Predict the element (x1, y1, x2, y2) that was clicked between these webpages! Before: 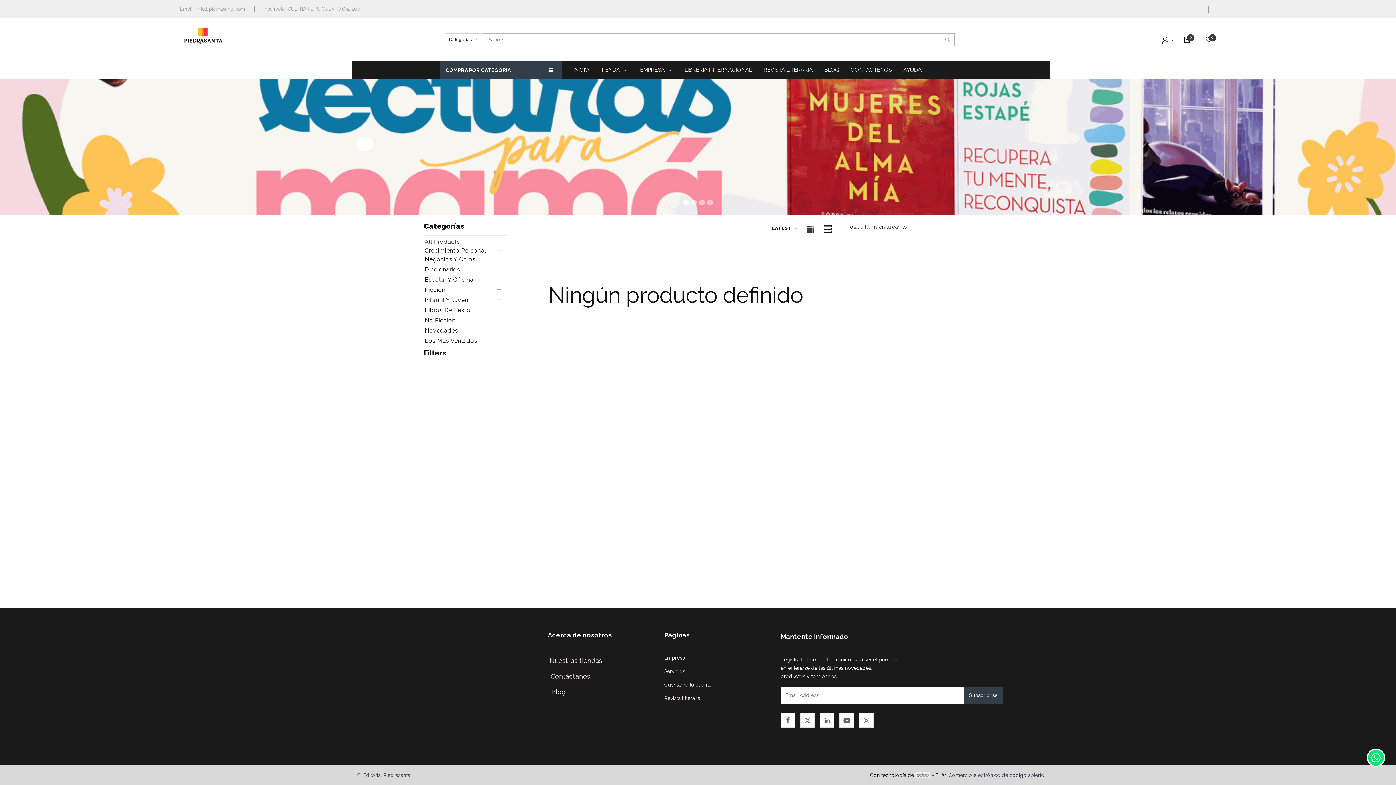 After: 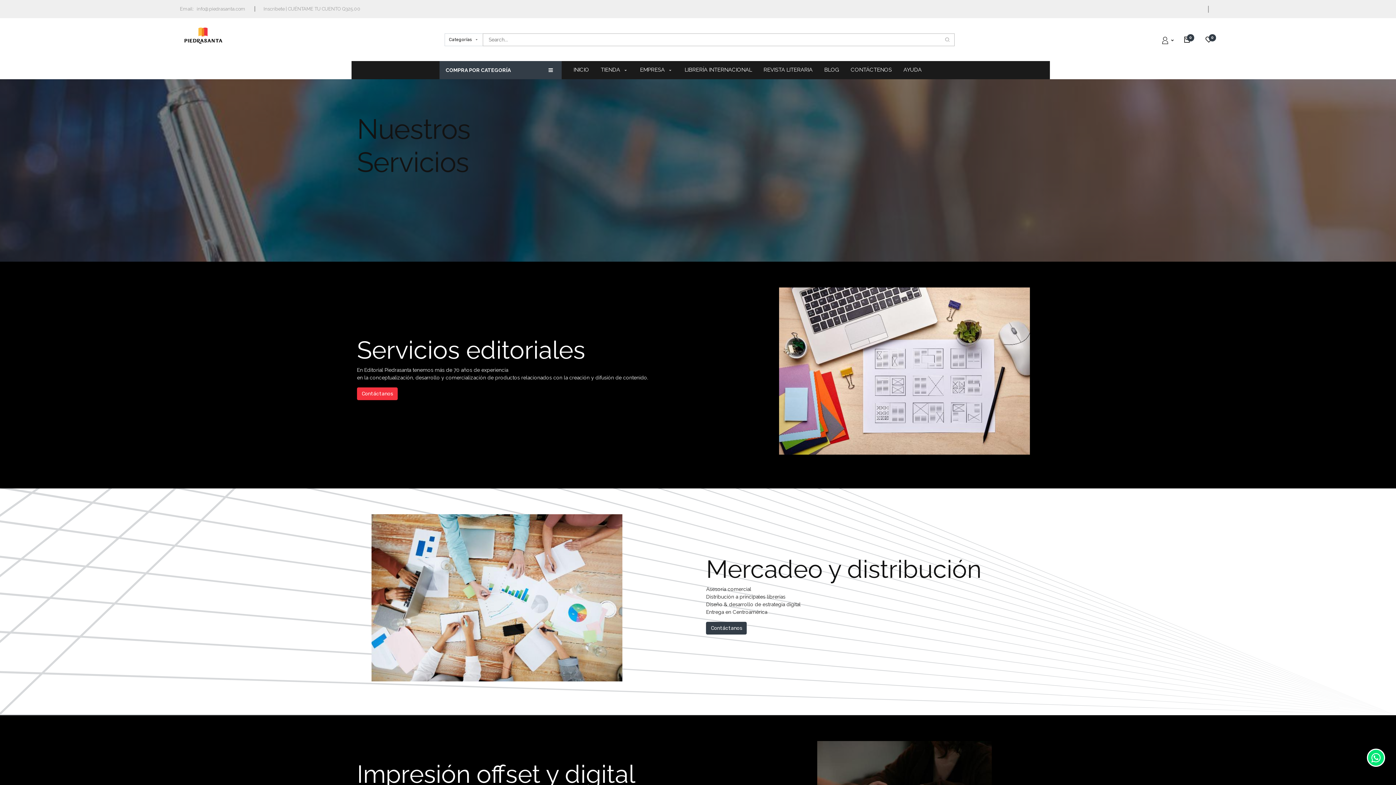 Action: label: Servicios bbox: (664, 668, 685, 674)